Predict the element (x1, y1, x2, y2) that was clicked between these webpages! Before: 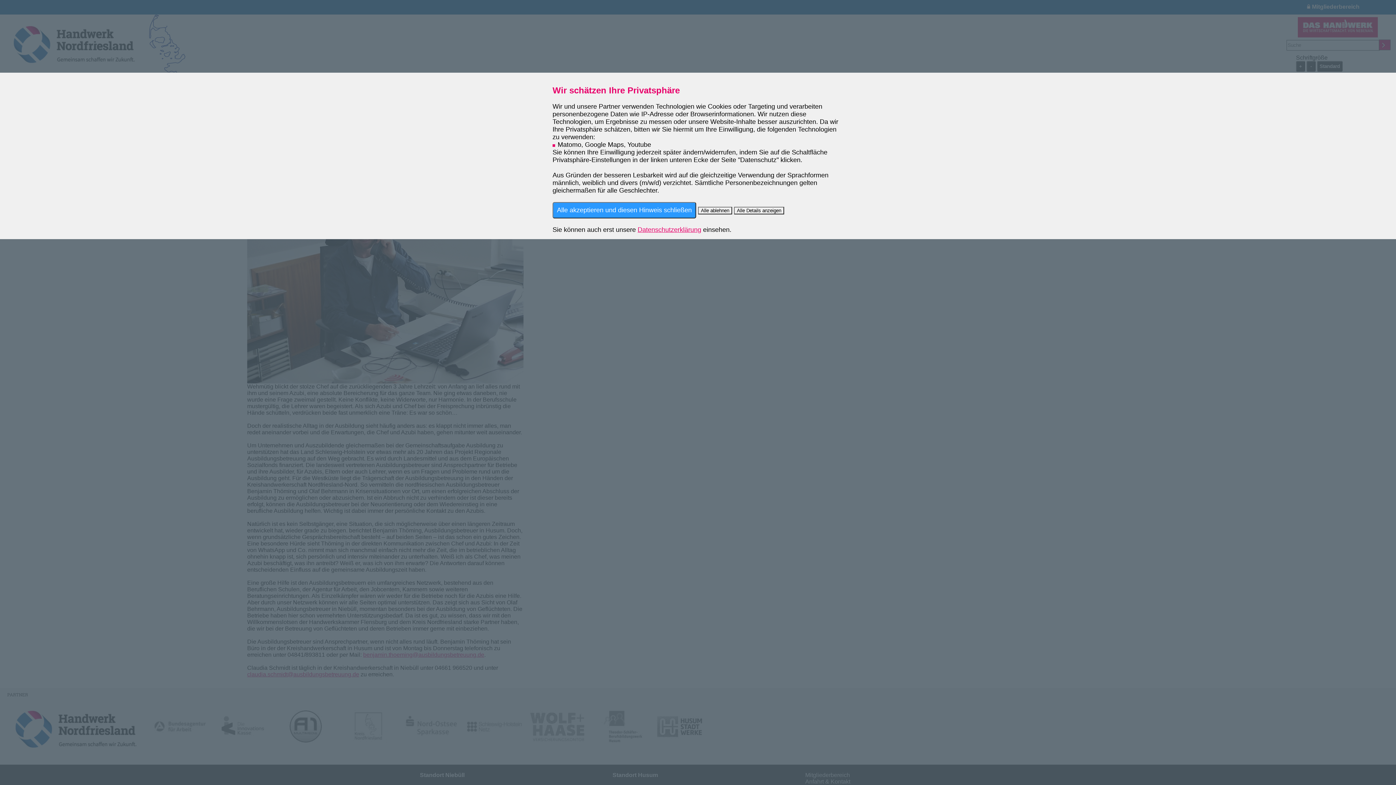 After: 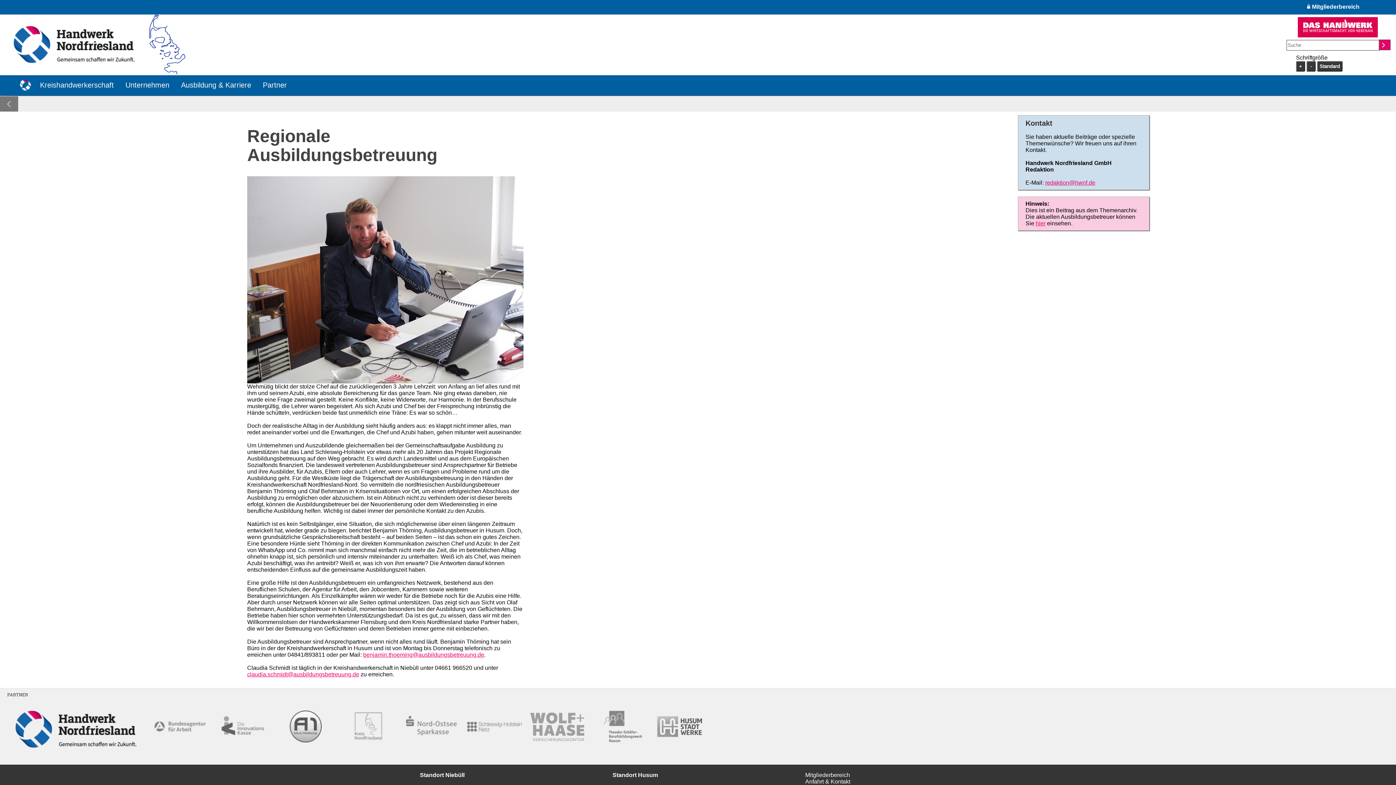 Action: bbox: (698, 206, 732, 214) label: Alle ablehnen